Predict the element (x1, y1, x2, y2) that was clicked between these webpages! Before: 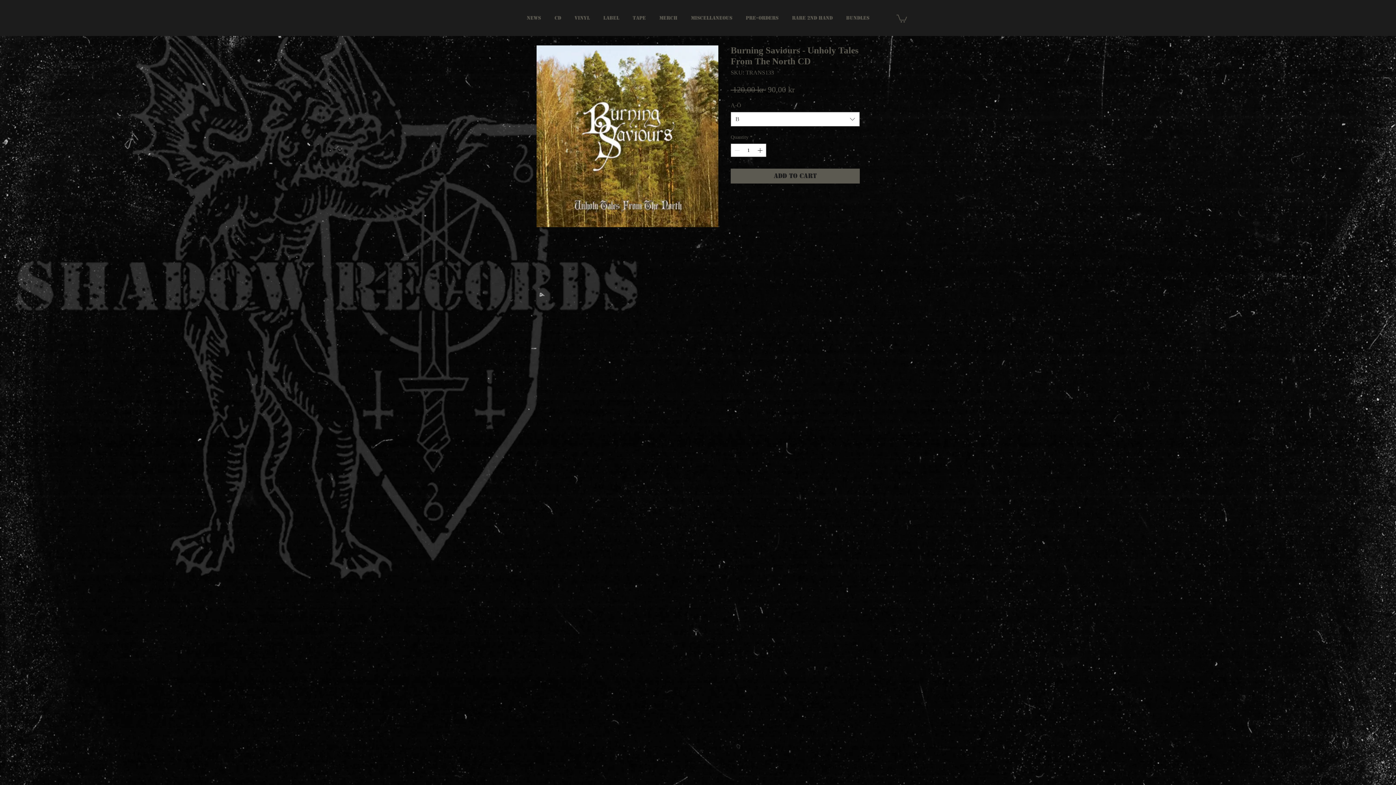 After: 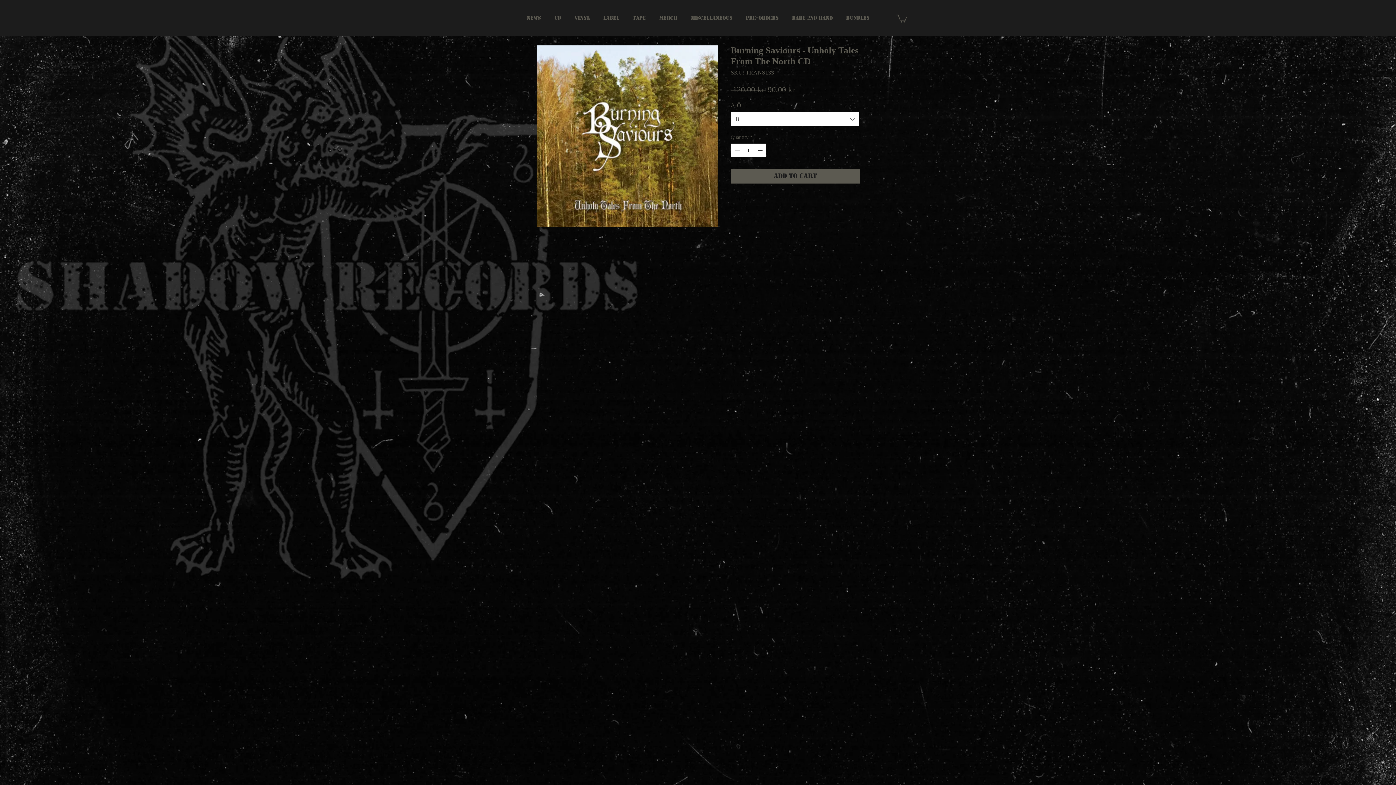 Action: label: B bbox: (730, 112, 860, 126)